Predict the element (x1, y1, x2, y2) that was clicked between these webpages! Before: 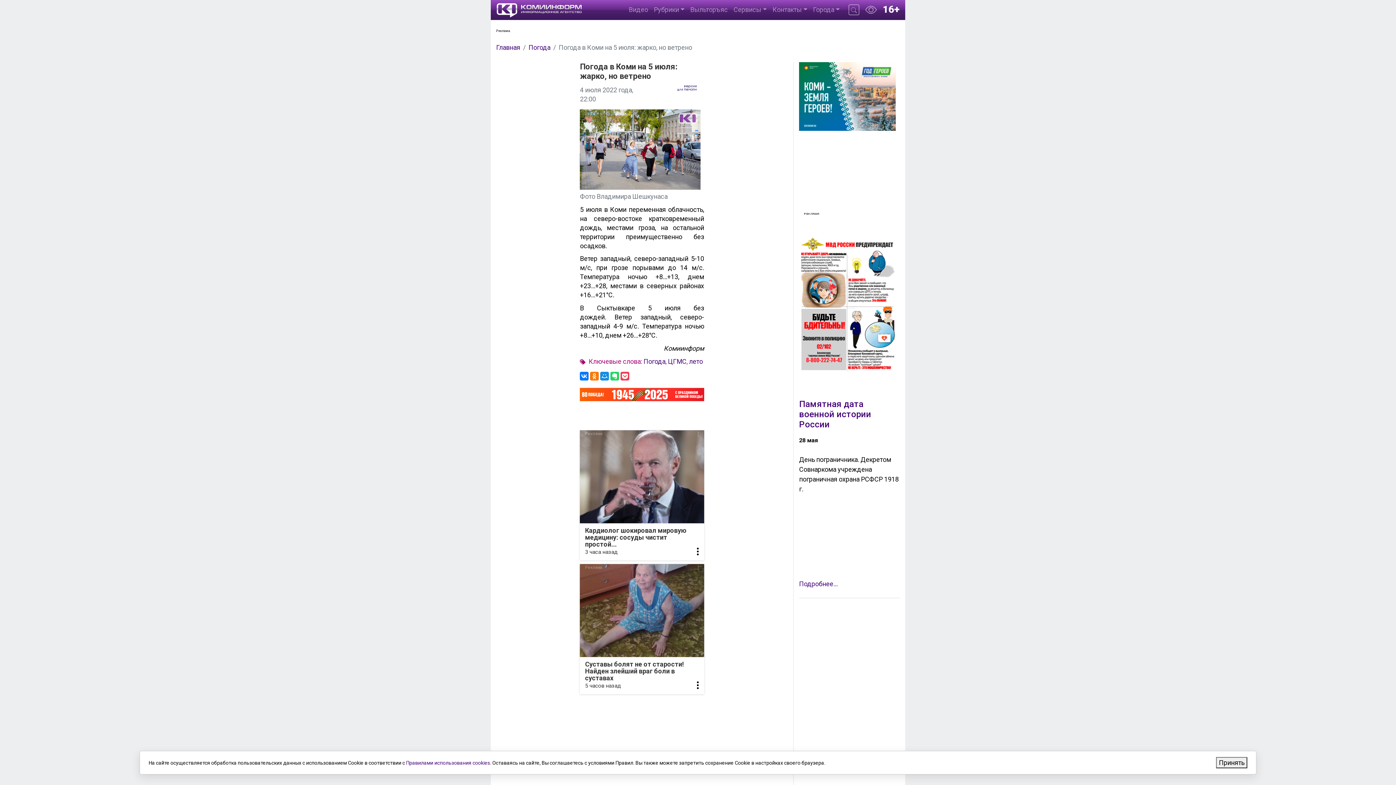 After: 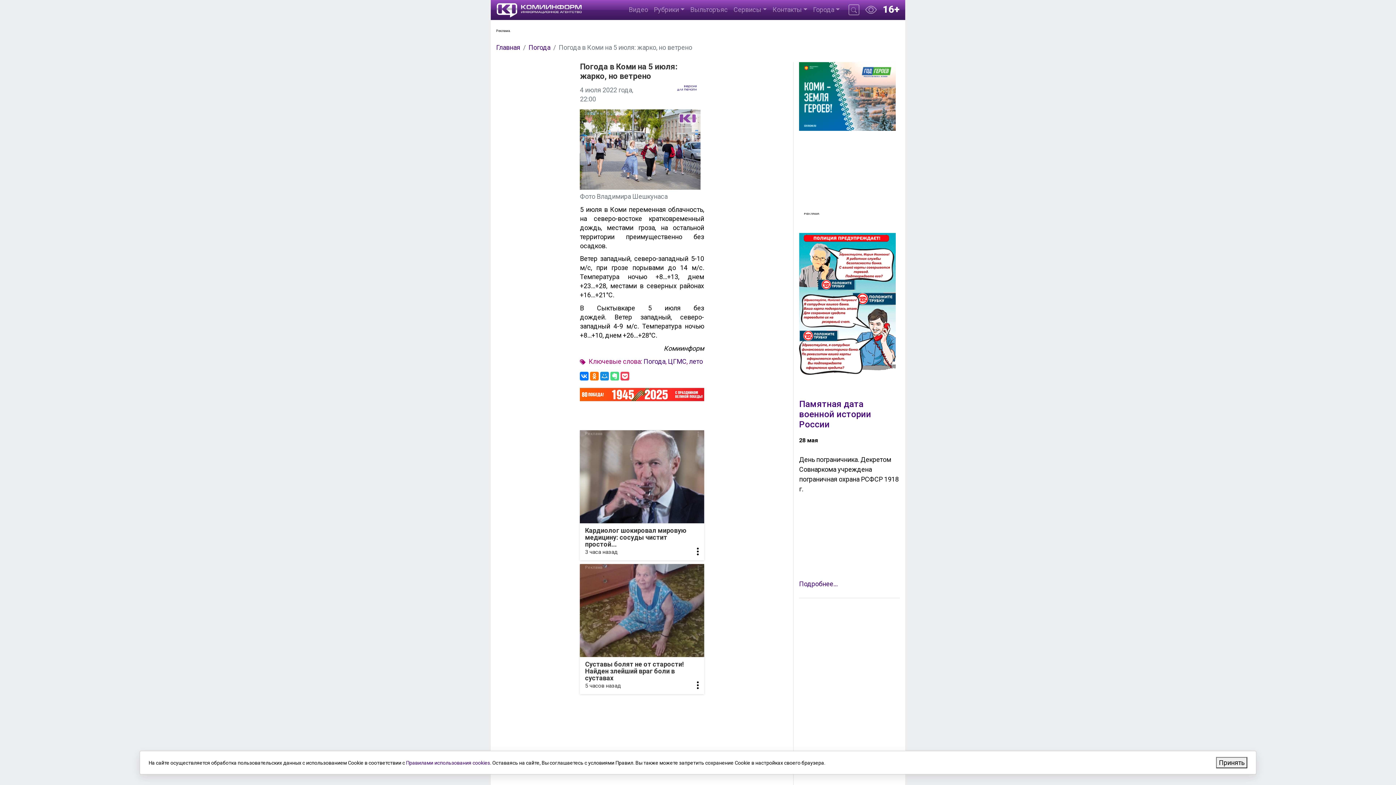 Action: bbox: (610, 371, 619, 380)